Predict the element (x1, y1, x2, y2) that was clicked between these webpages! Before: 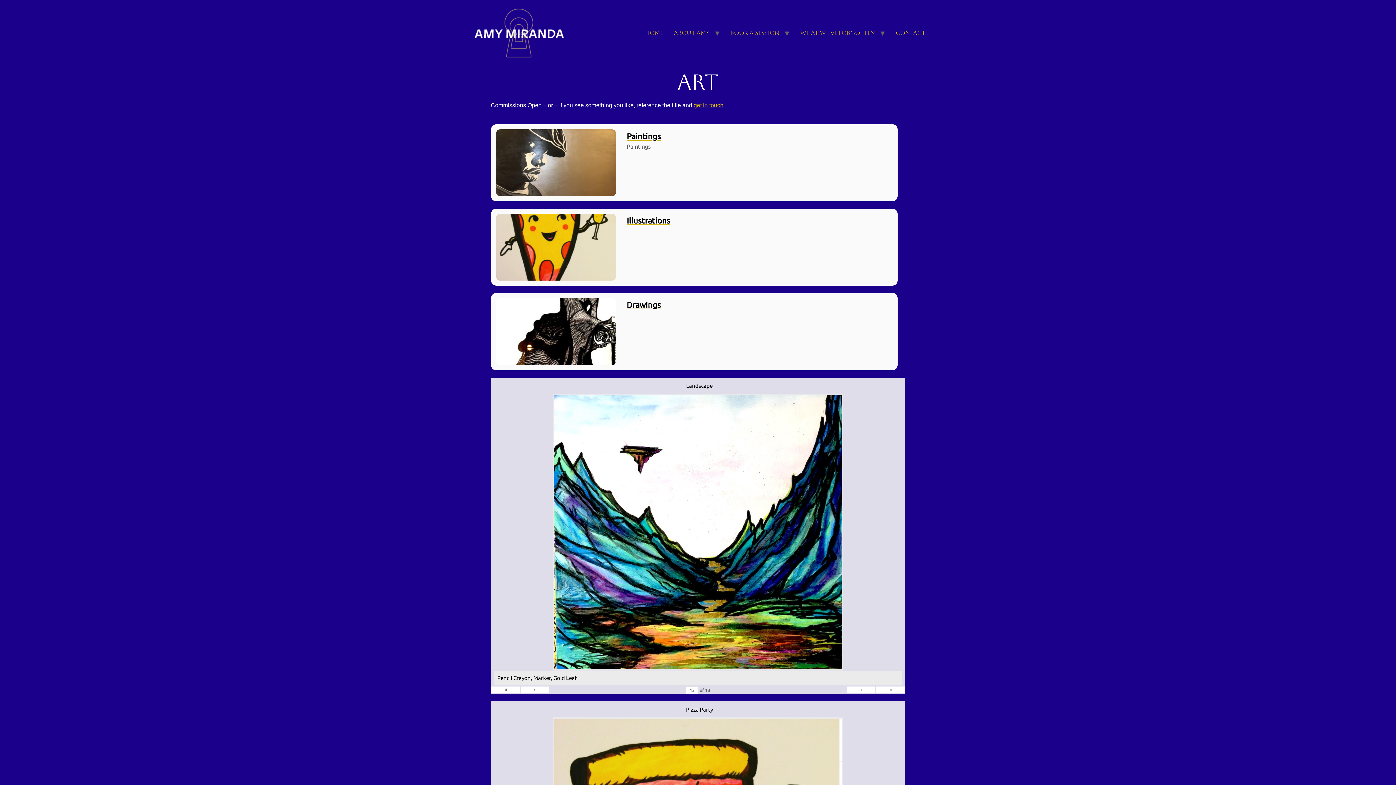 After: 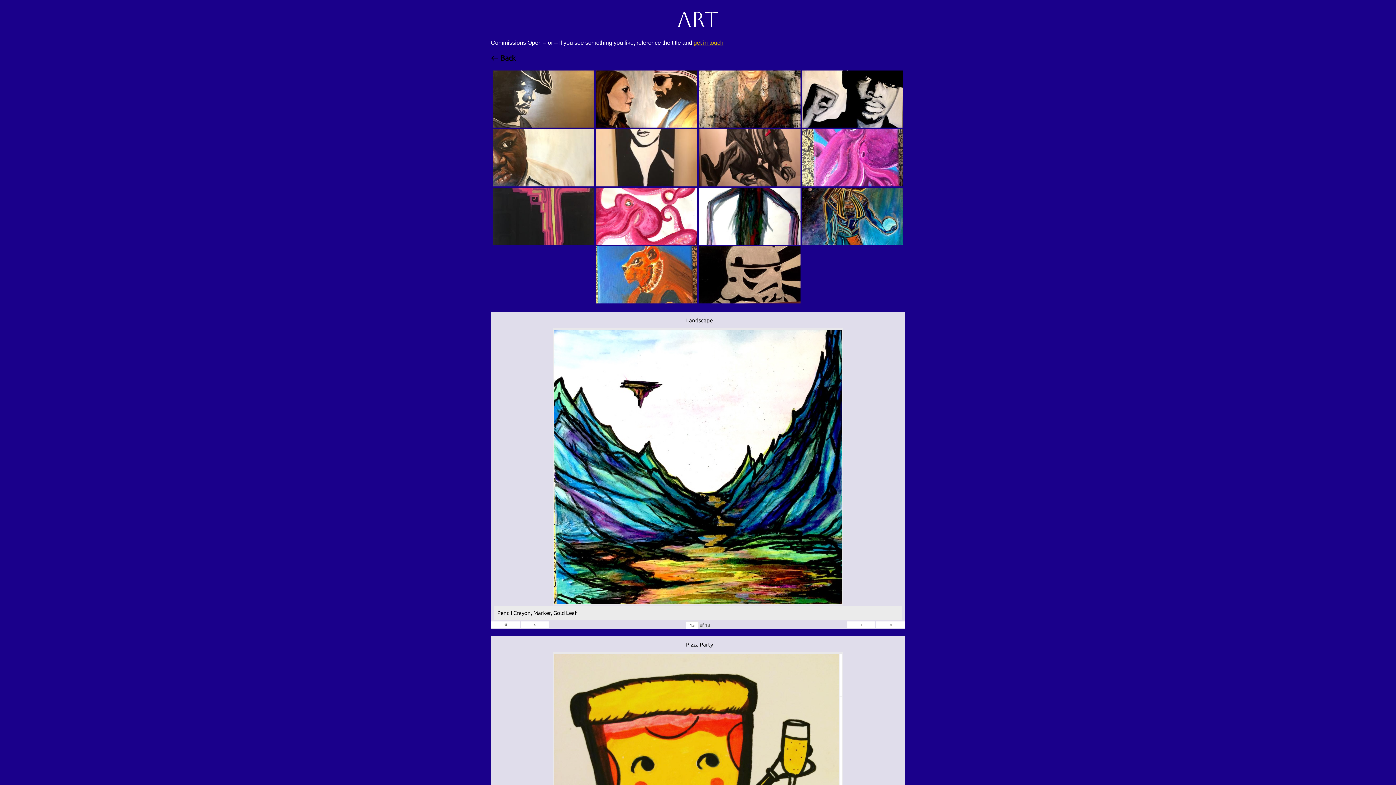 Action: bbox: (496, 129, 616, 196)